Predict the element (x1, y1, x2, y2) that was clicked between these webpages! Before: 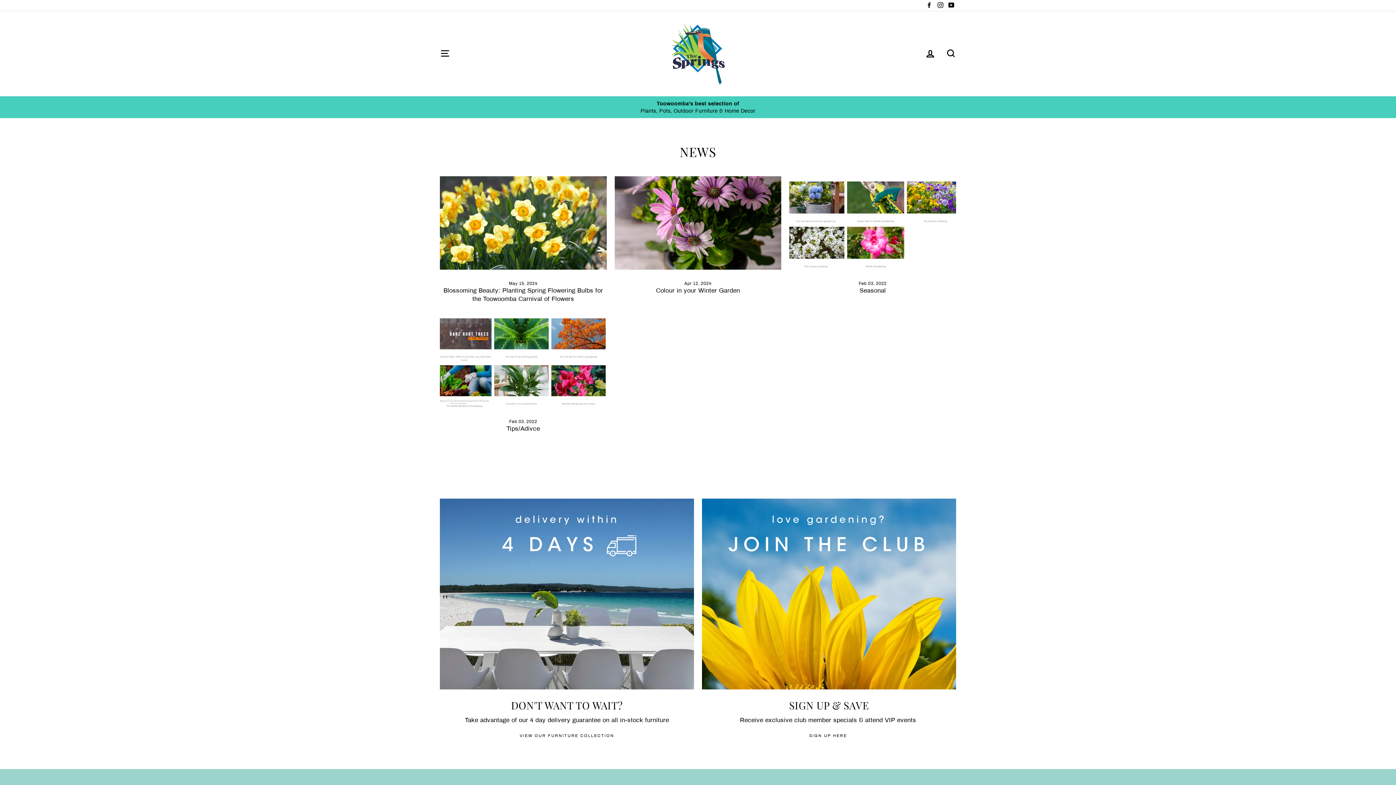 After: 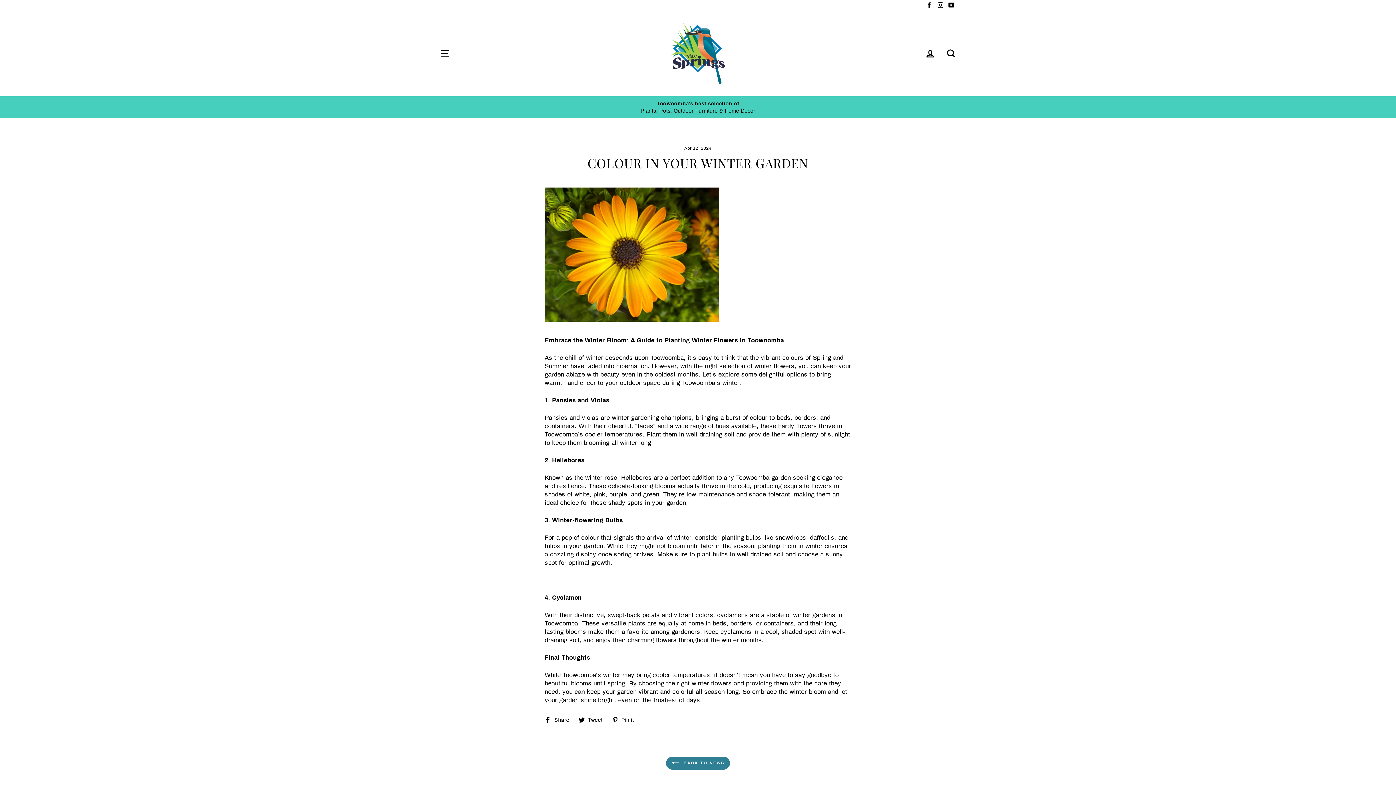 Action: bbox: (614, 176, 781, 269)